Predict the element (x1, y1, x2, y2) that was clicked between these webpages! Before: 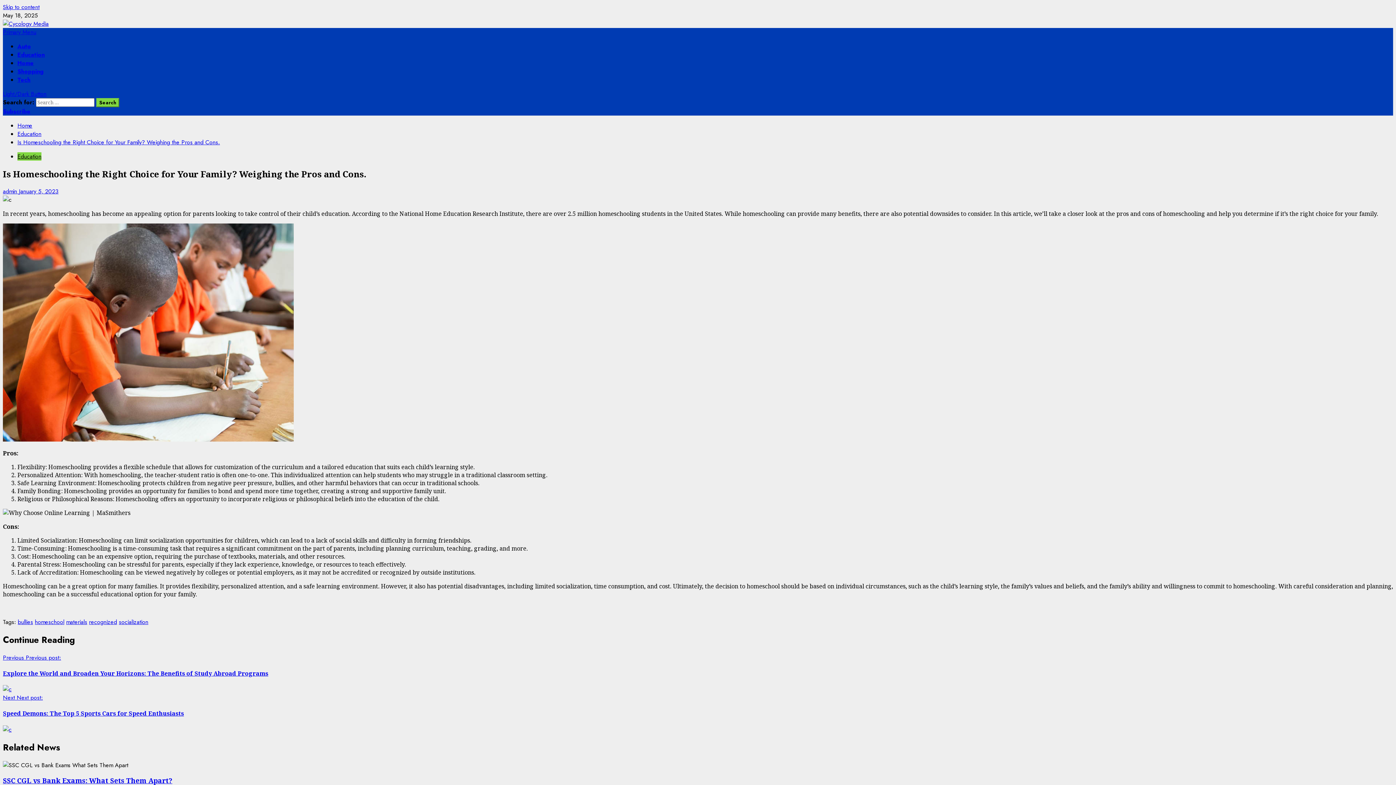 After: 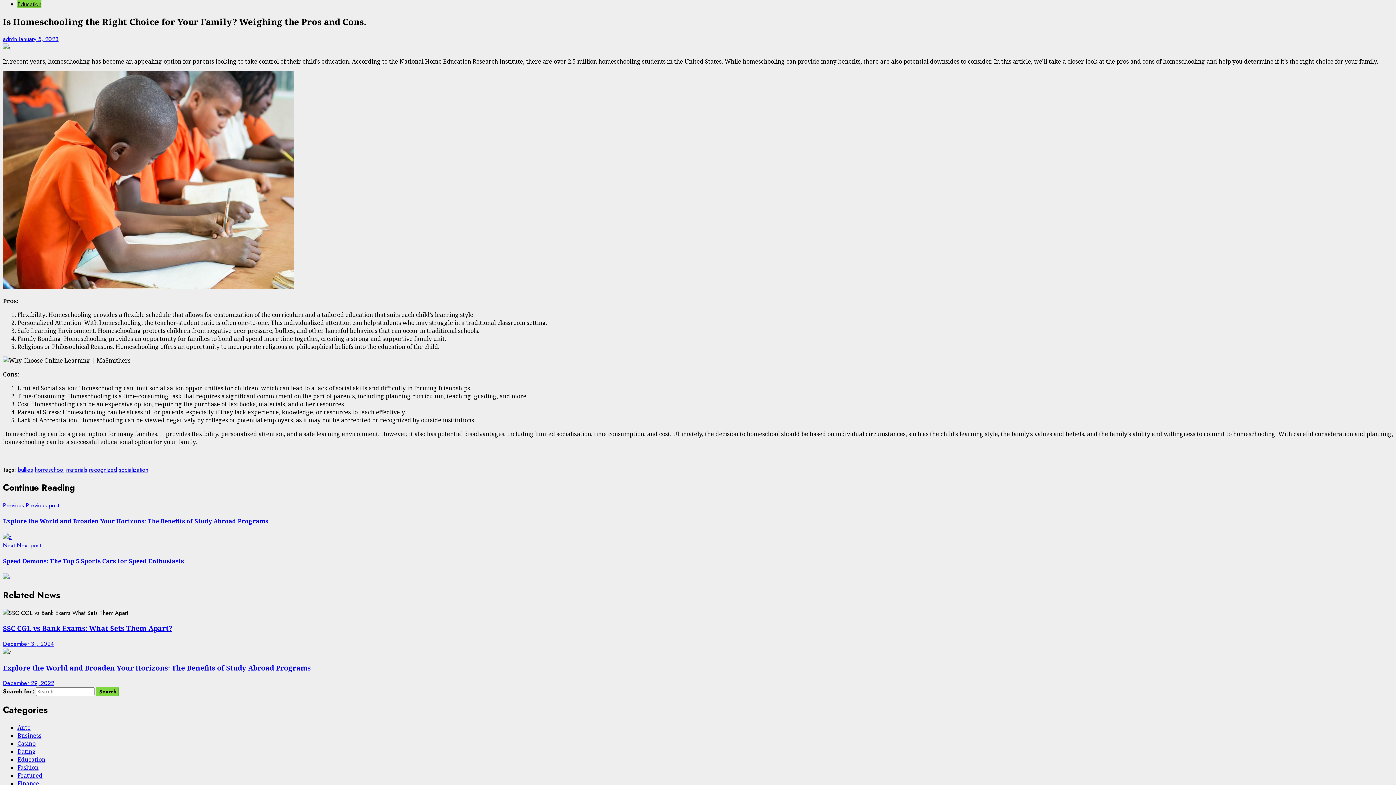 Action: bbox: (2, 2, 39, 11) label: Skip to content